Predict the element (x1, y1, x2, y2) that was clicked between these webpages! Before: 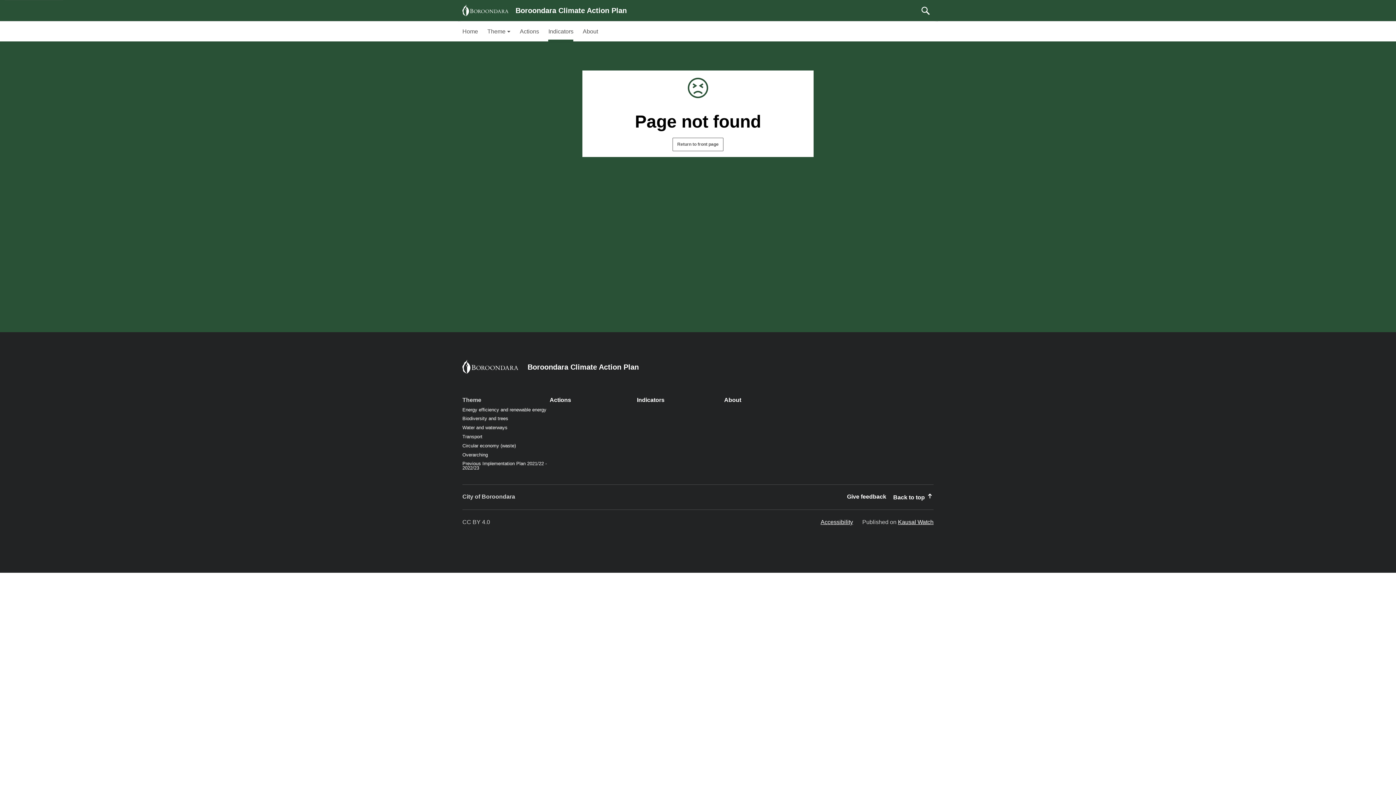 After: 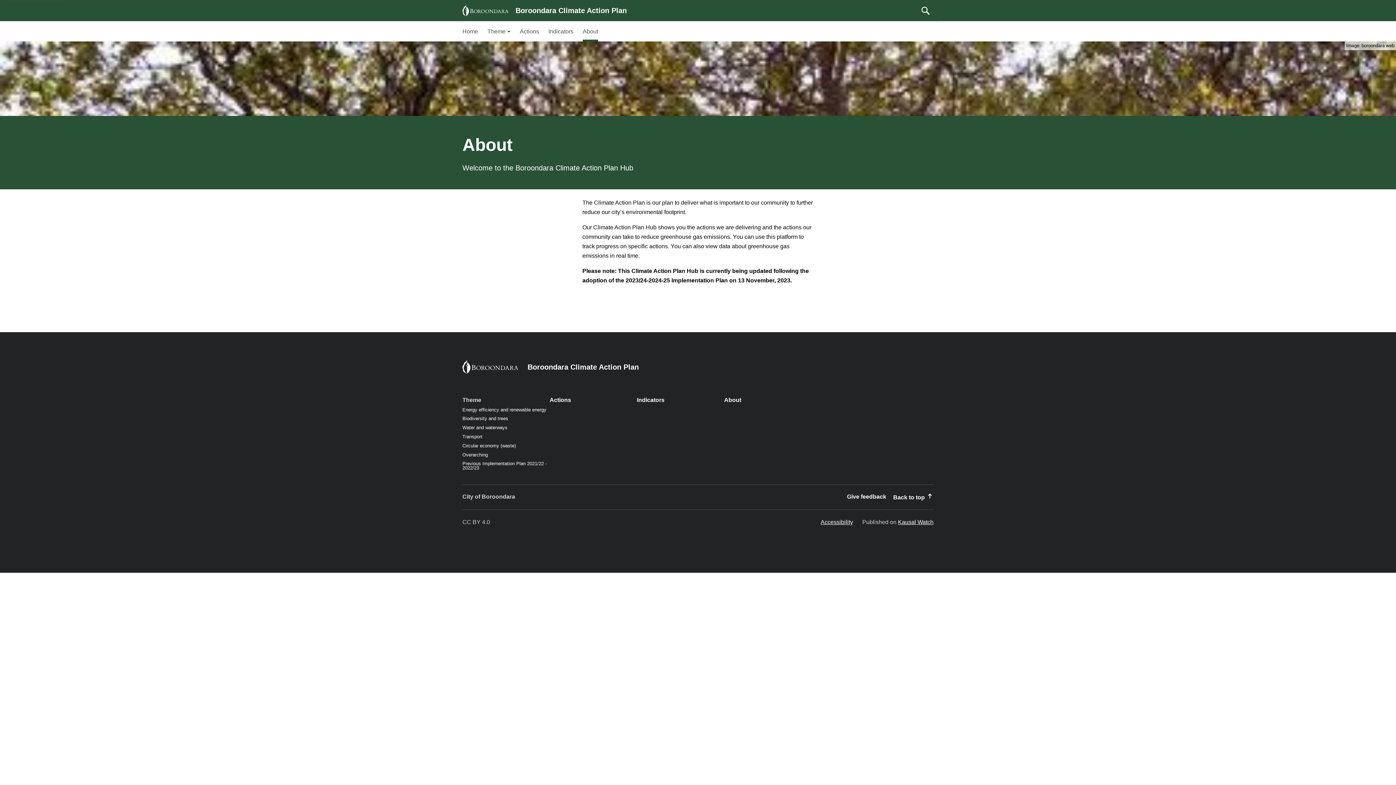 Action: label: About bbox: (582, 21, 598, 41)